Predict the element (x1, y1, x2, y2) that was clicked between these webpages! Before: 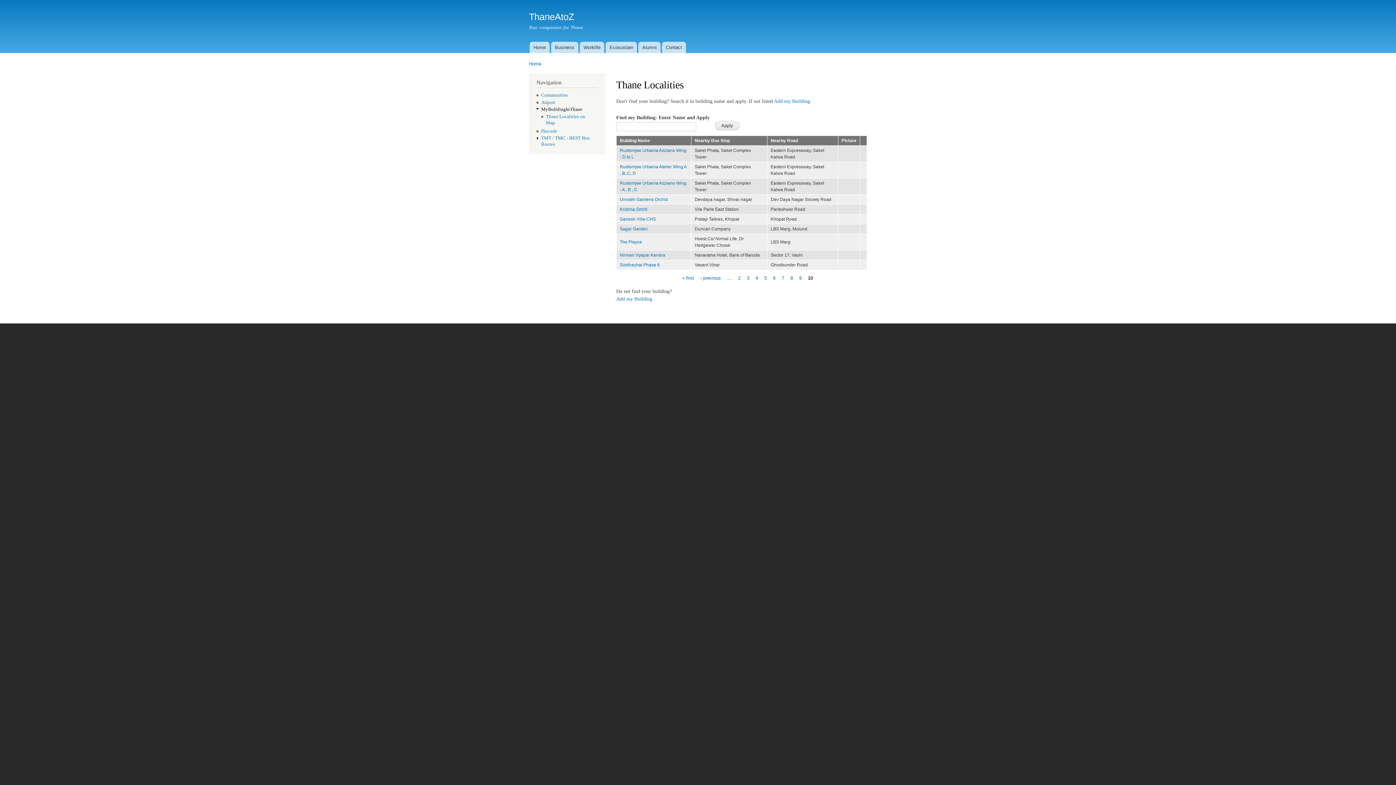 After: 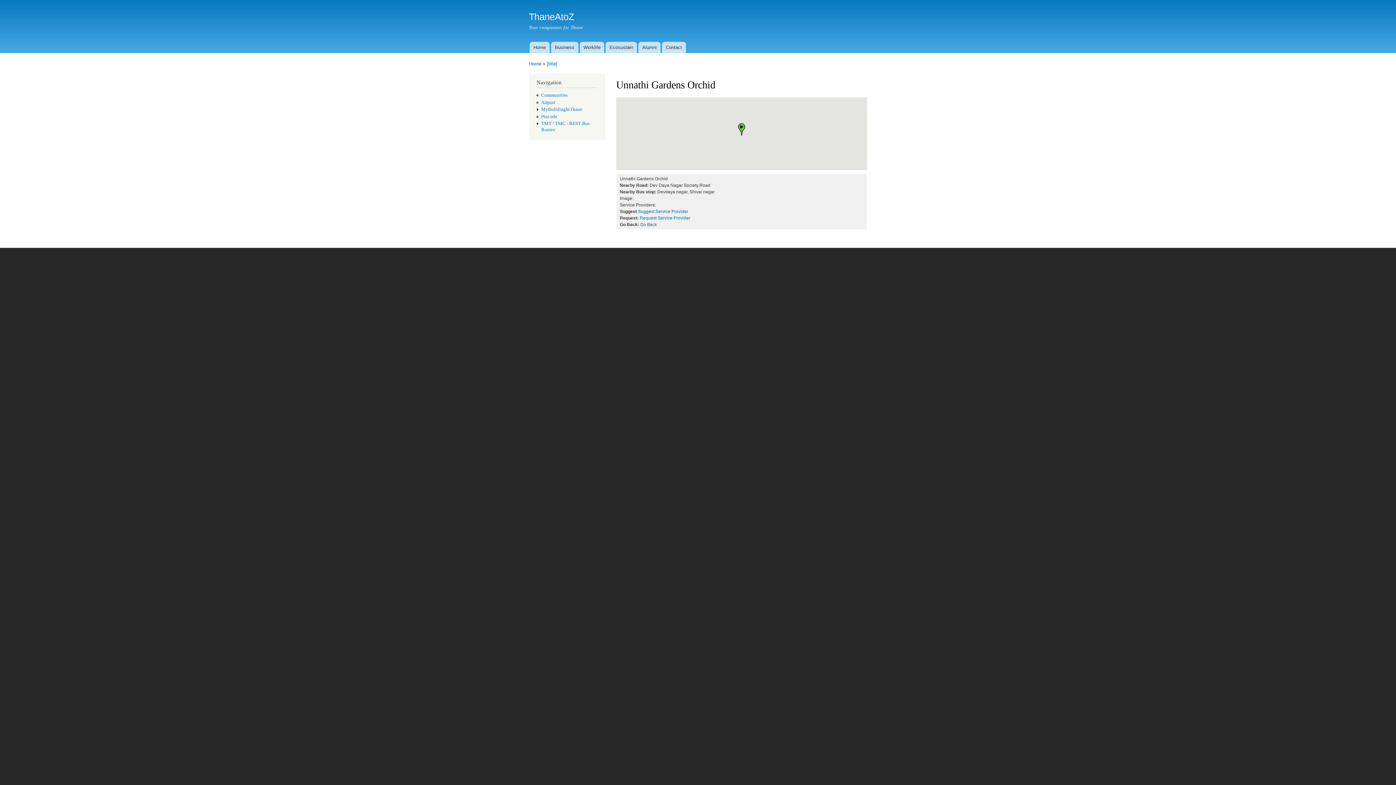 Action: label: Unnathi Gardens Orchid bbox: (620, 196, 668, 202)